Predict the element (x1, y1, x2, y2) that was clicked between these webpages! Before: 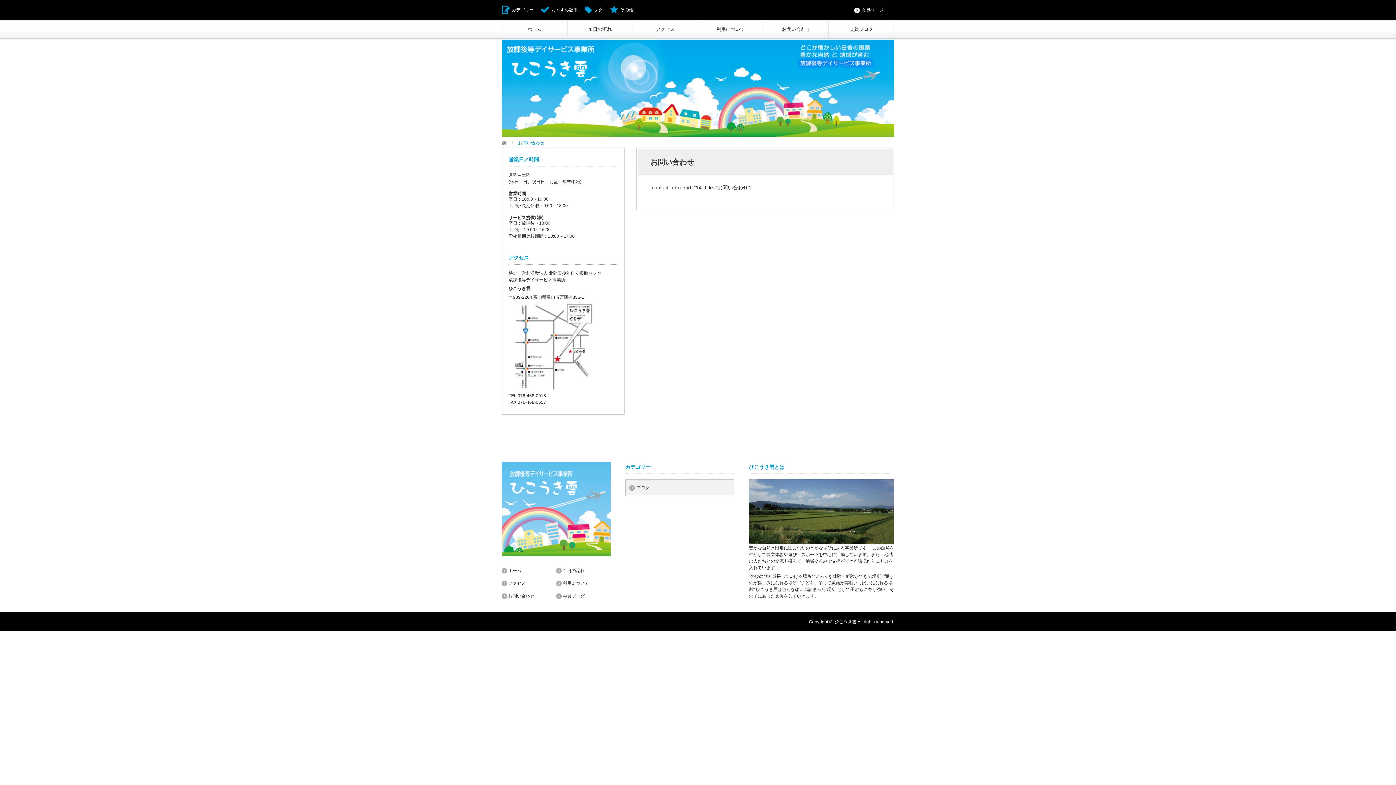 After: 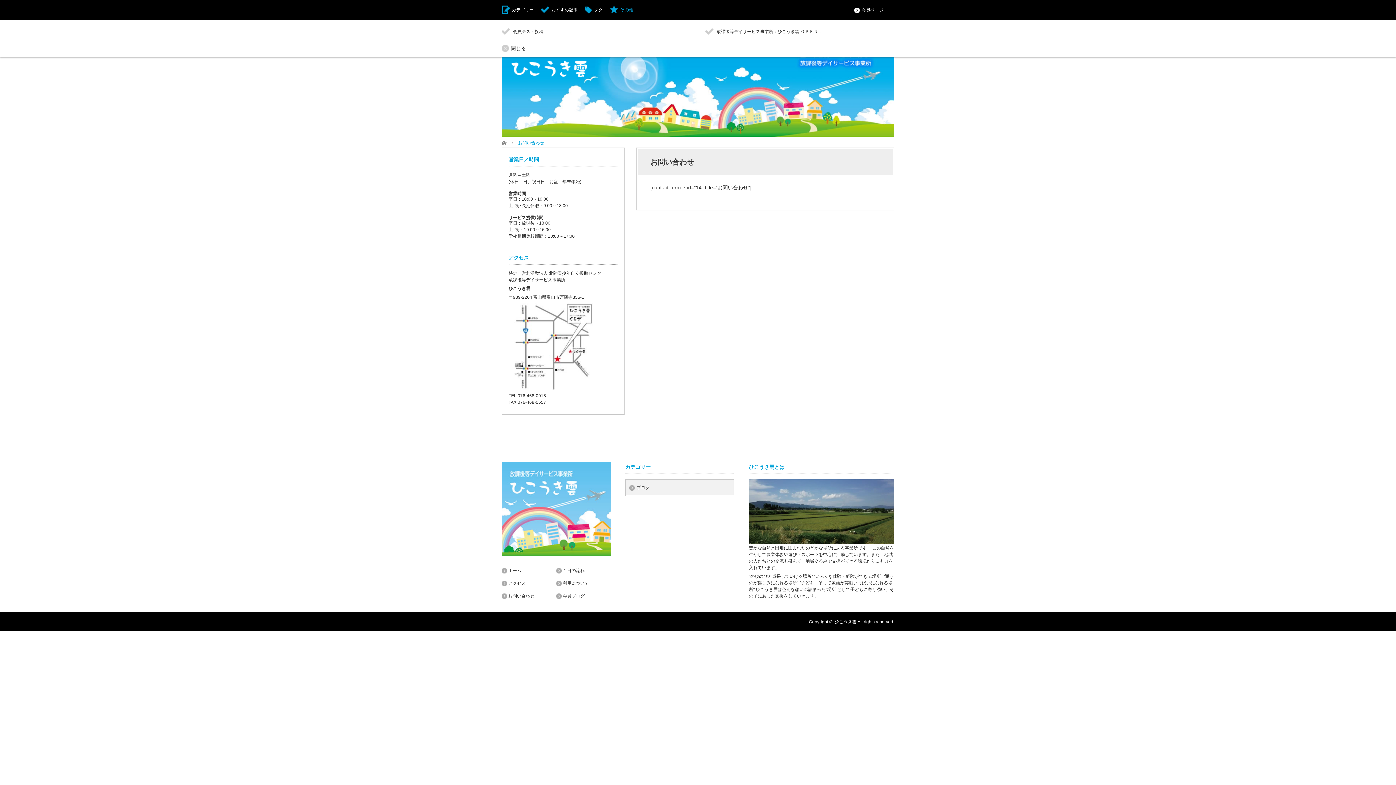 Action: label: その他 bbox: (620, 7, 633, 12)